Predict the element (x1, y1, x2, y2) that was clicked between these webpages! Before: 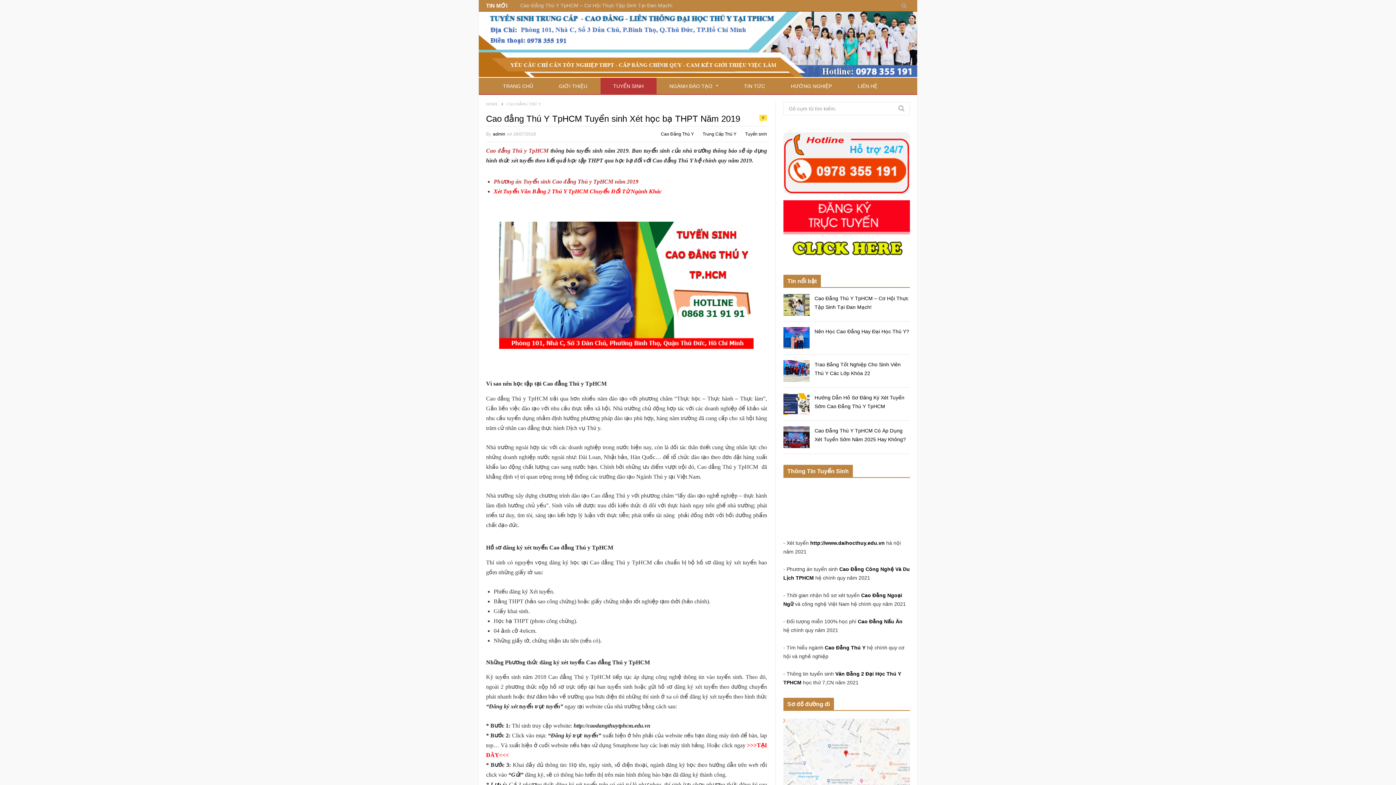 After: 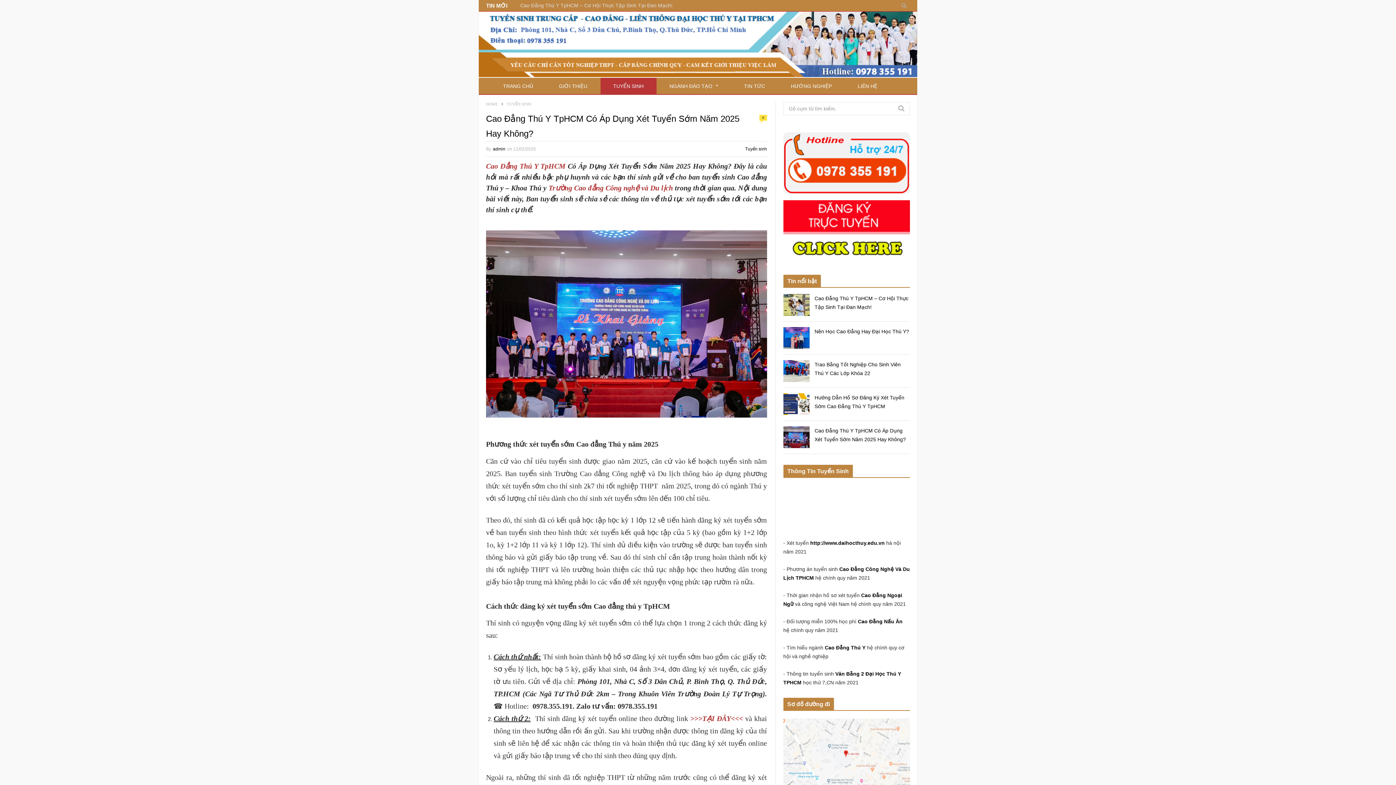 Action: label:   bbox: (783, 426, 809, 448)